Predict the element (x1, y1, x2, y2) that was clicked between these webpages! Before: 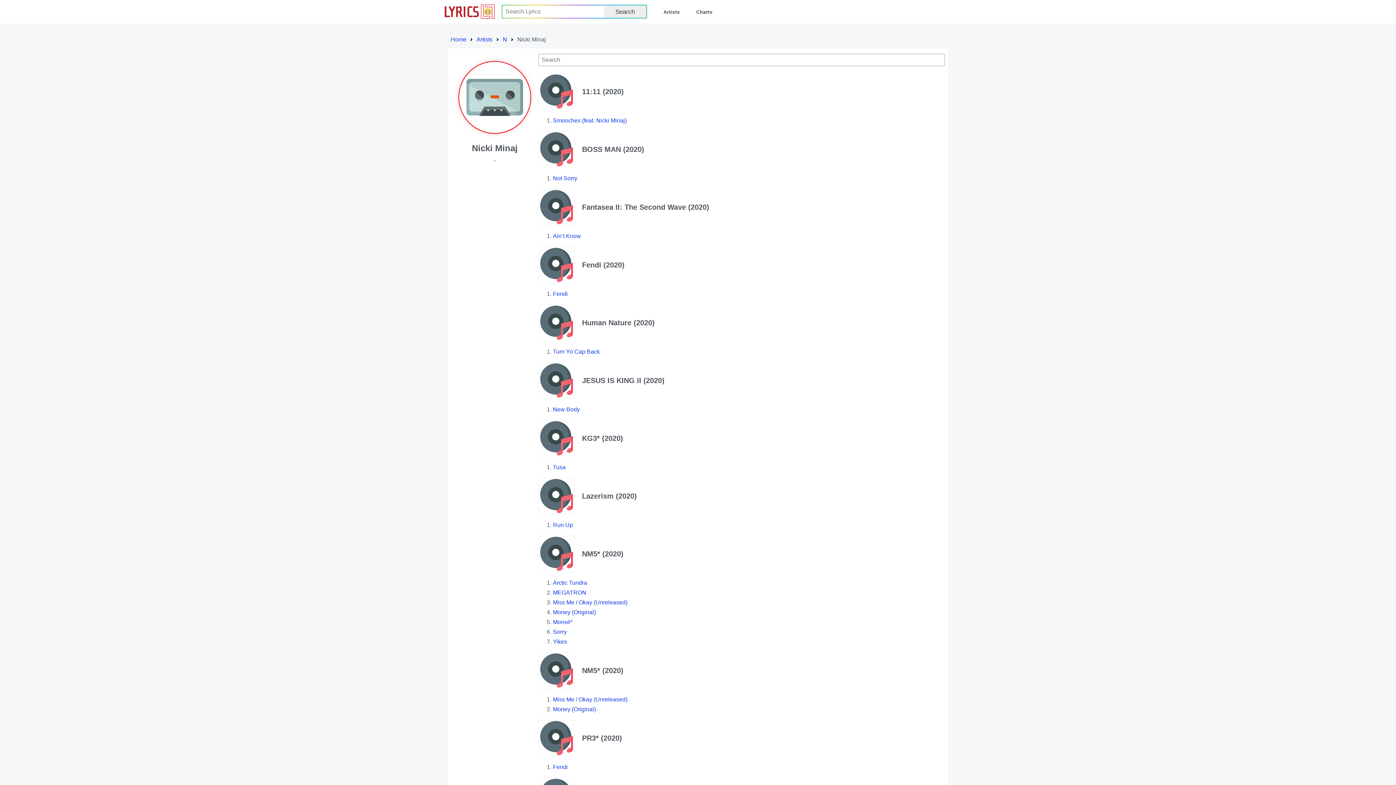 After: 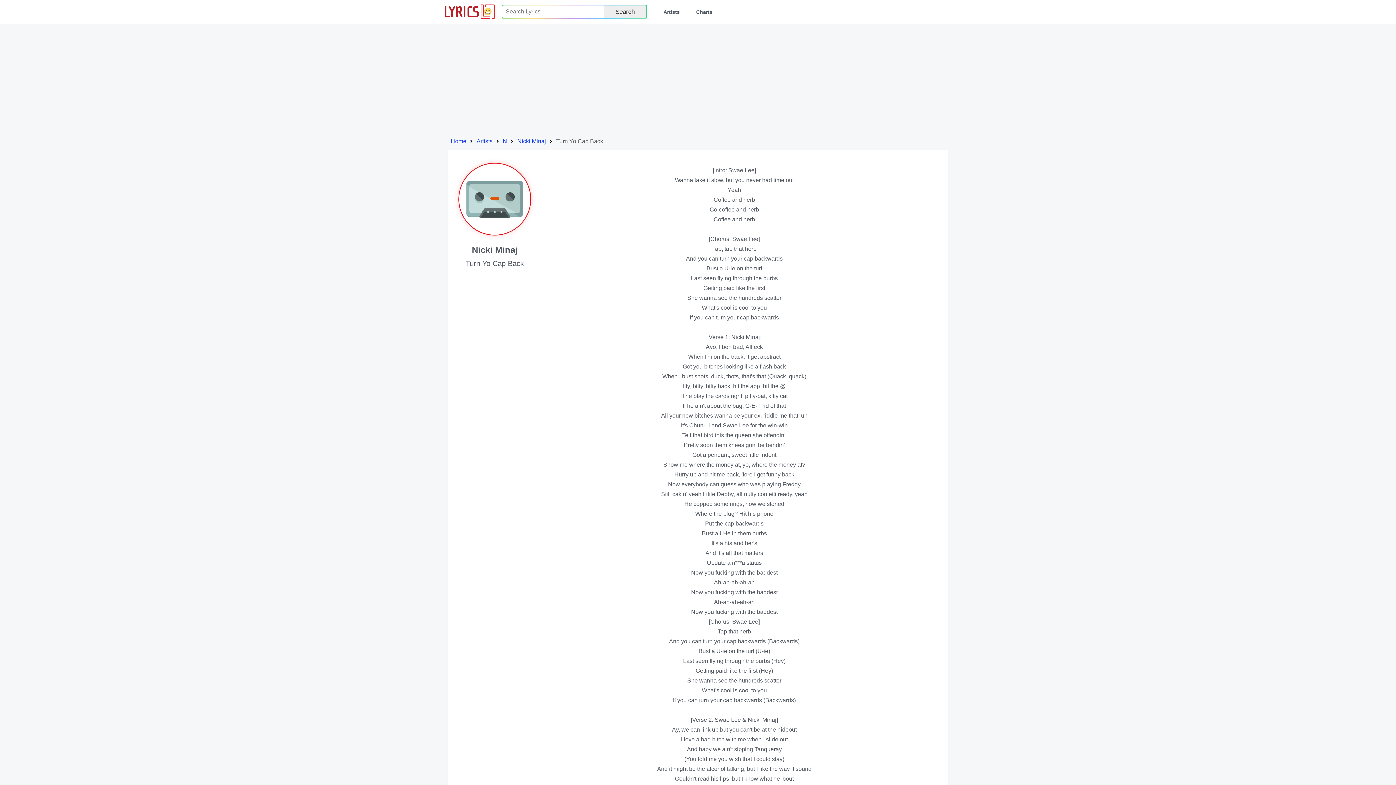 Action: bbox: (553, 348, 600, 354) label: Turn Yo Cap Back